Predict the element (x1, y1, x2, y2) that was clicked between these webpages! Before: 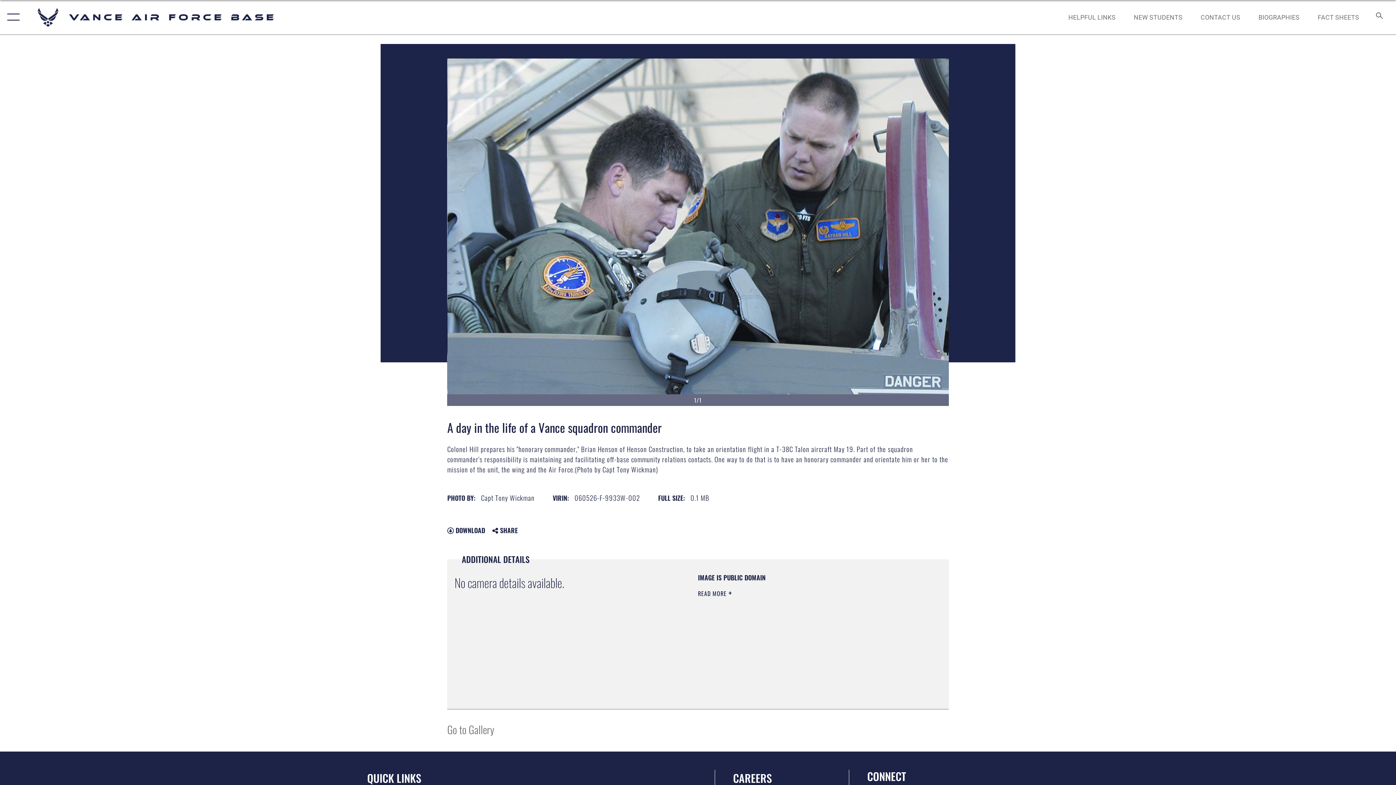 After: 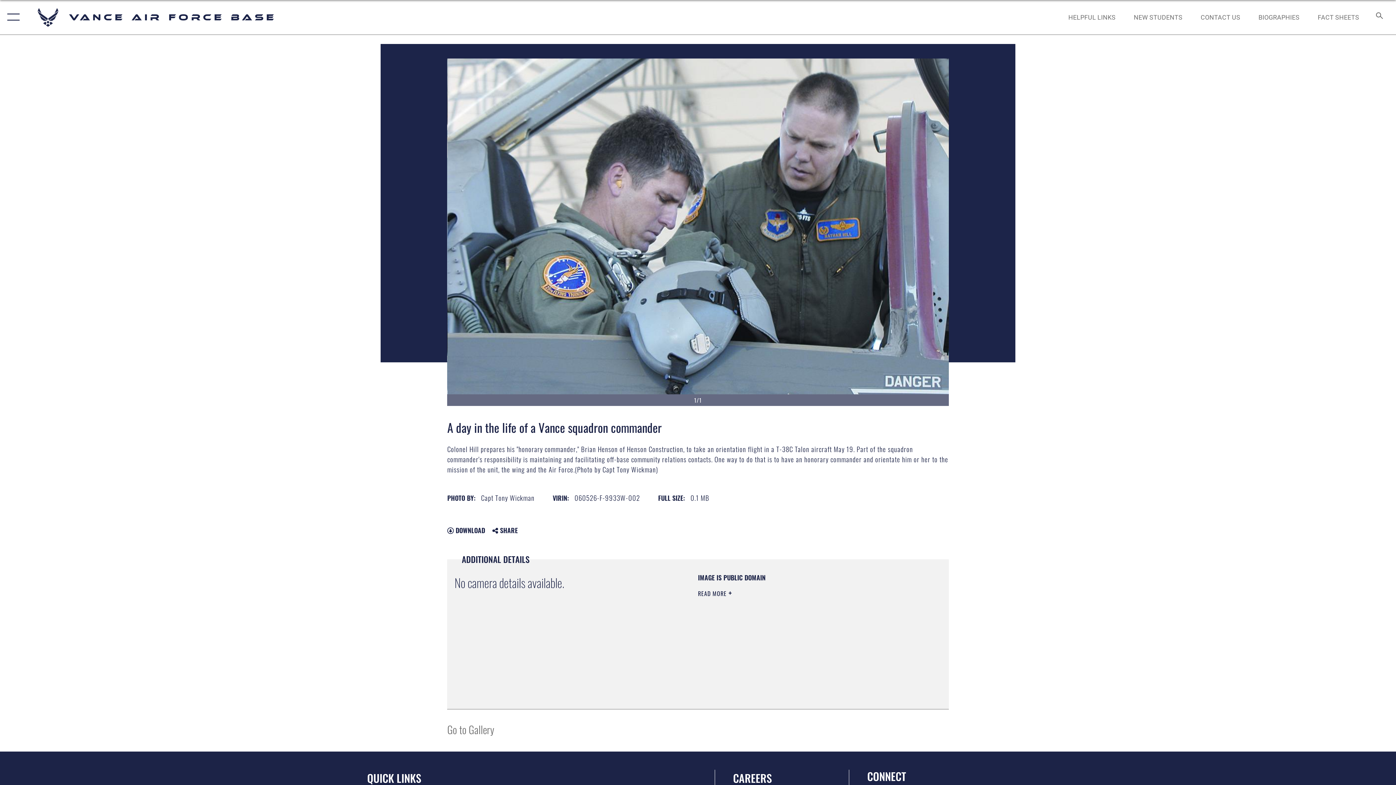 Action: bbox: (447, 525, 485, 535) label:  DOWNLOAD